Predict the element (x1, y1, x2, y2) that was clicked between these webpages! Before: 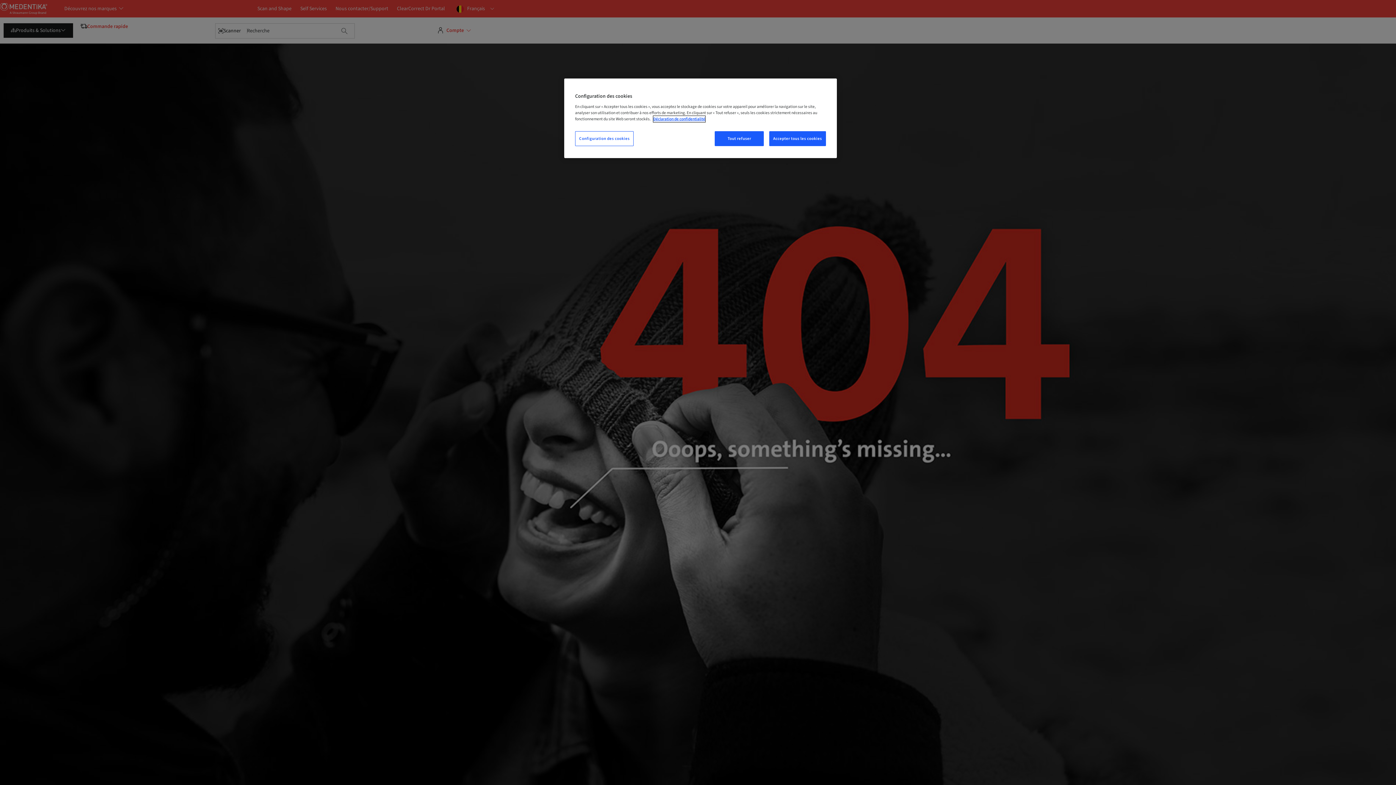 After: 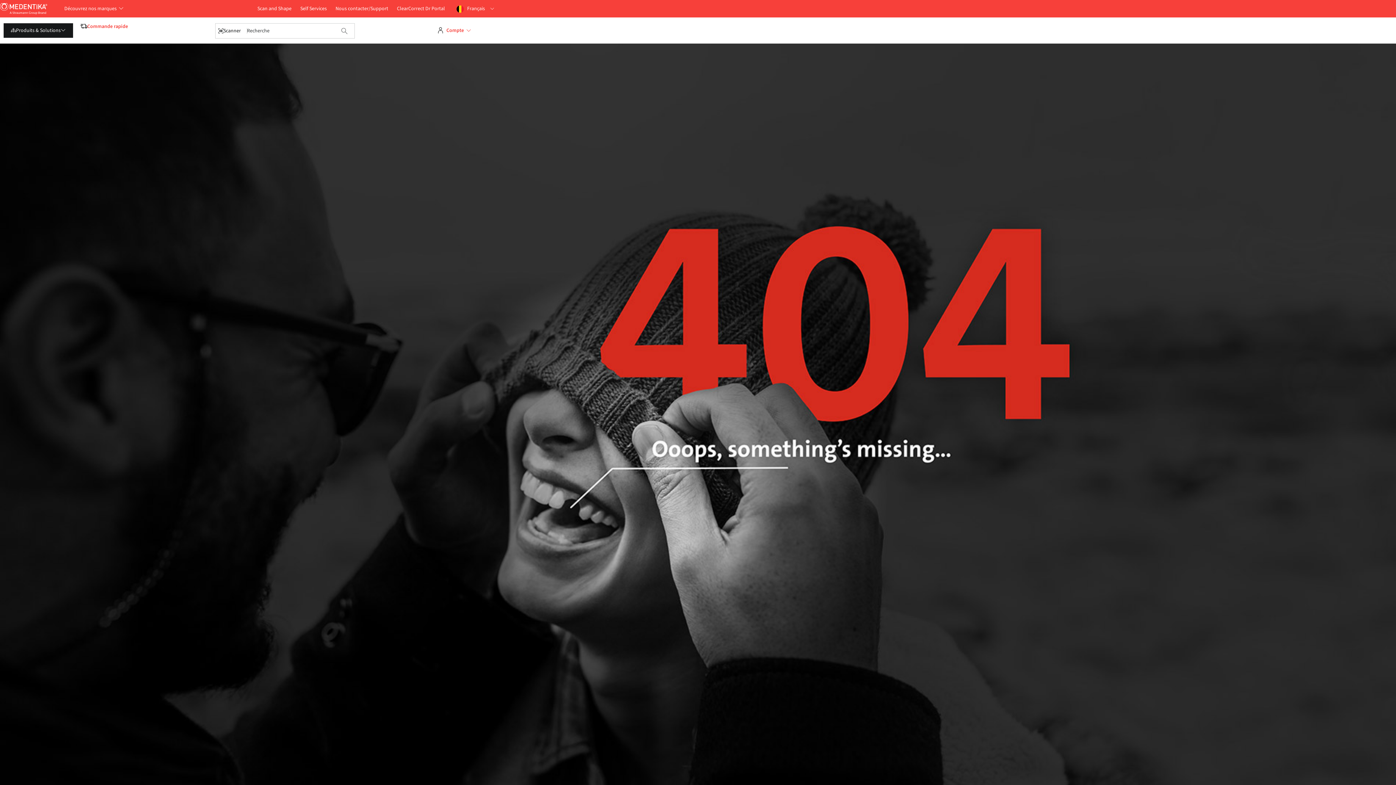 Action: bbox: (715, 131, 764, 146) label: Tout refuser